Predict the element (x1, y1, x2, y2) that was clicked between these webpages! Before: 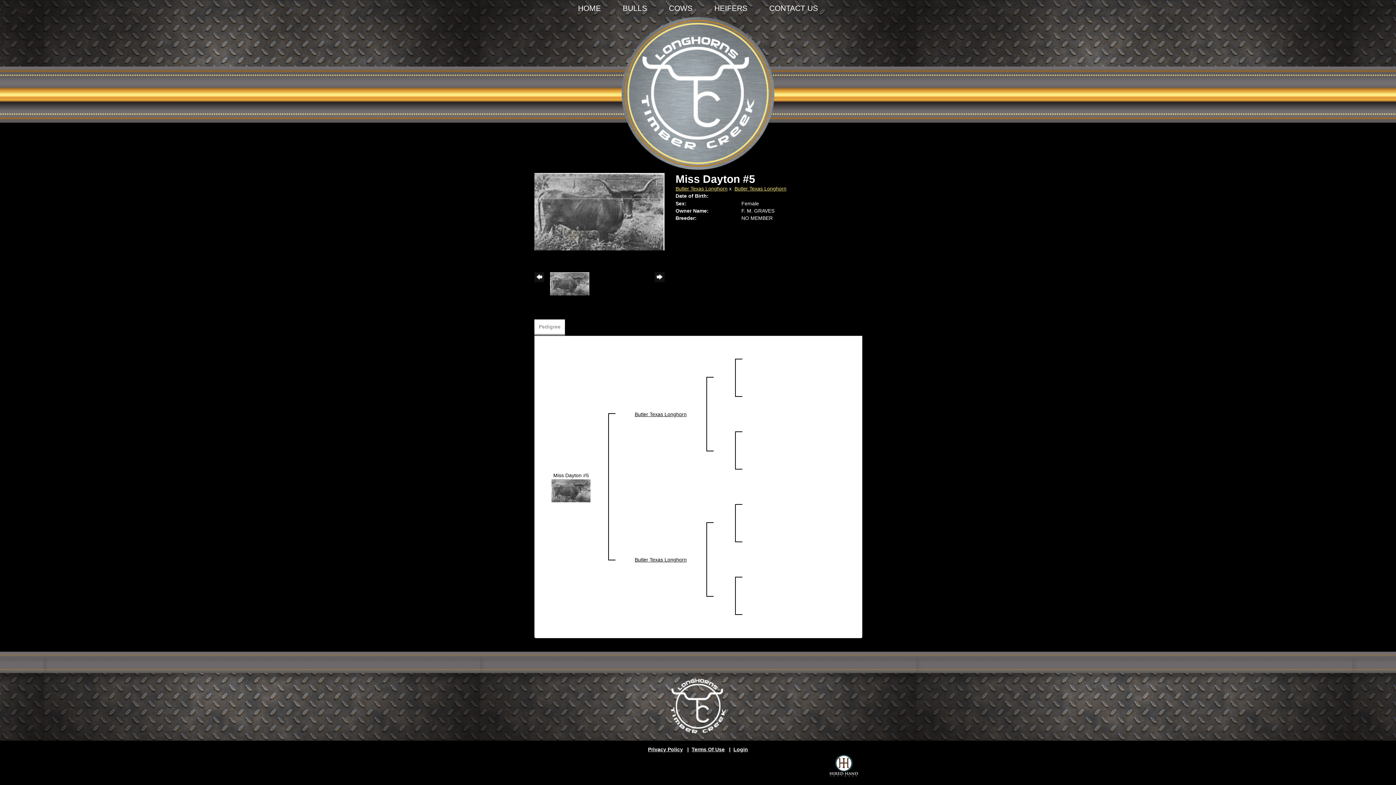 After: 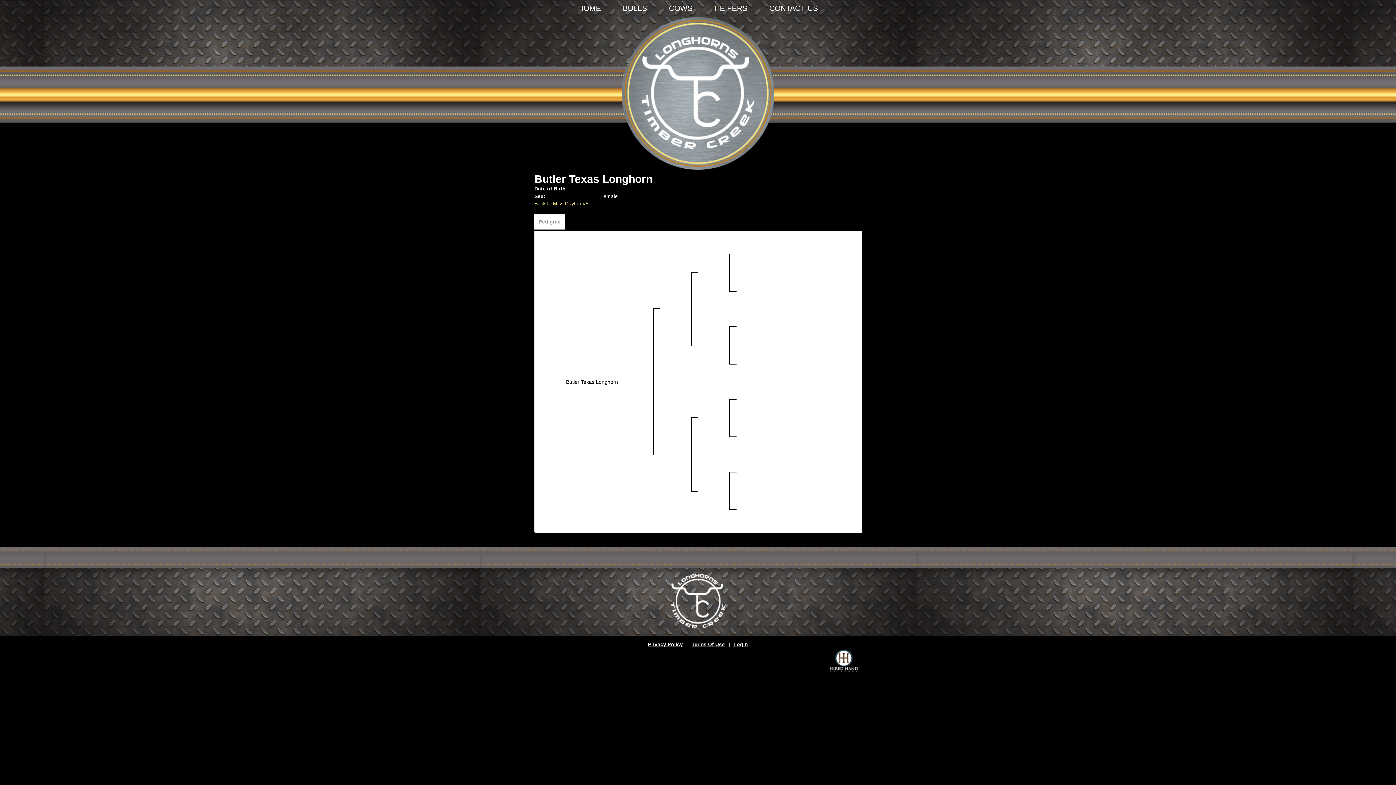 Action: bbox: (675, 185, 727, 191) label: Butler Texas Longhorn